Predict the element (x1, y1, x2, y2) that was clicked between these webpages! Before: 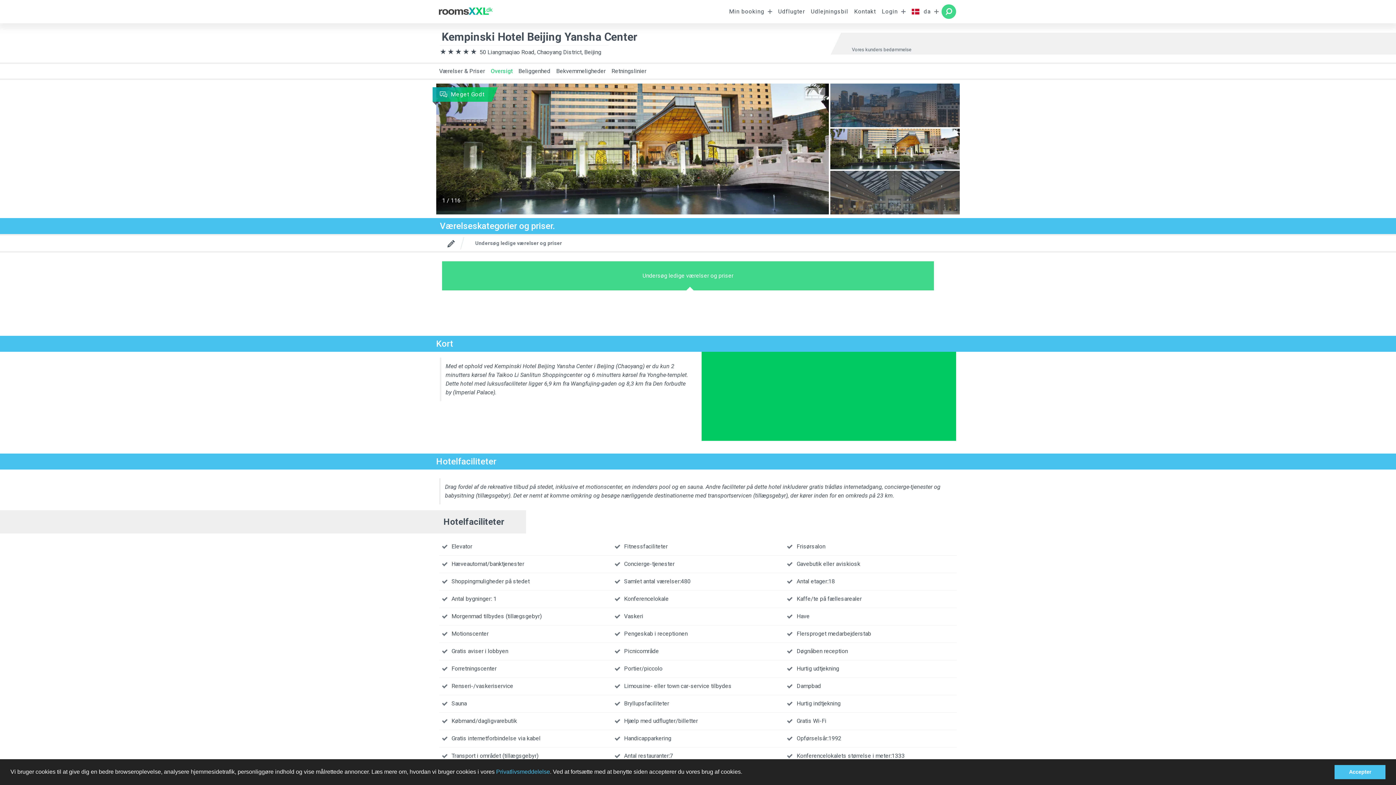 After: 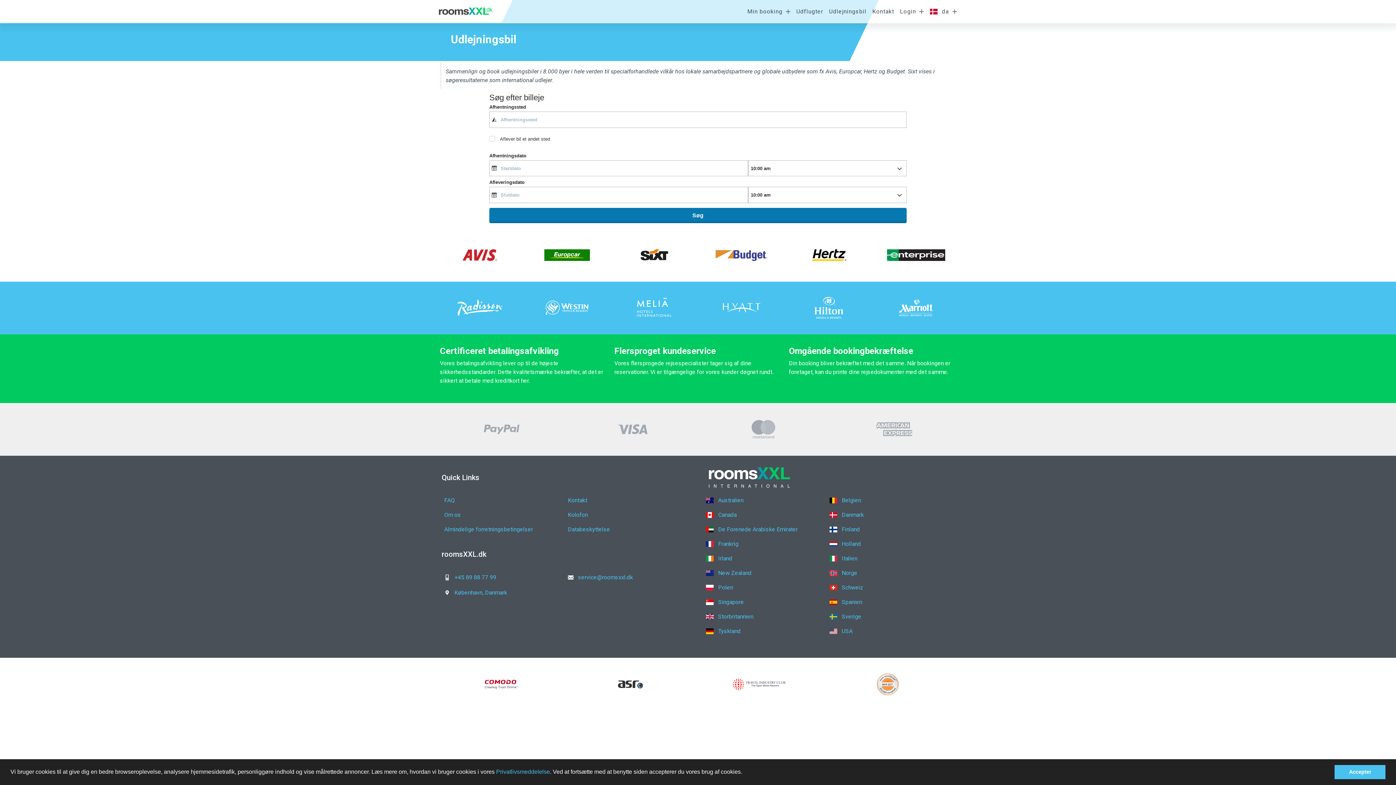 Action: bbox: (808, 0, 851, 23) label: Udlejningsbil